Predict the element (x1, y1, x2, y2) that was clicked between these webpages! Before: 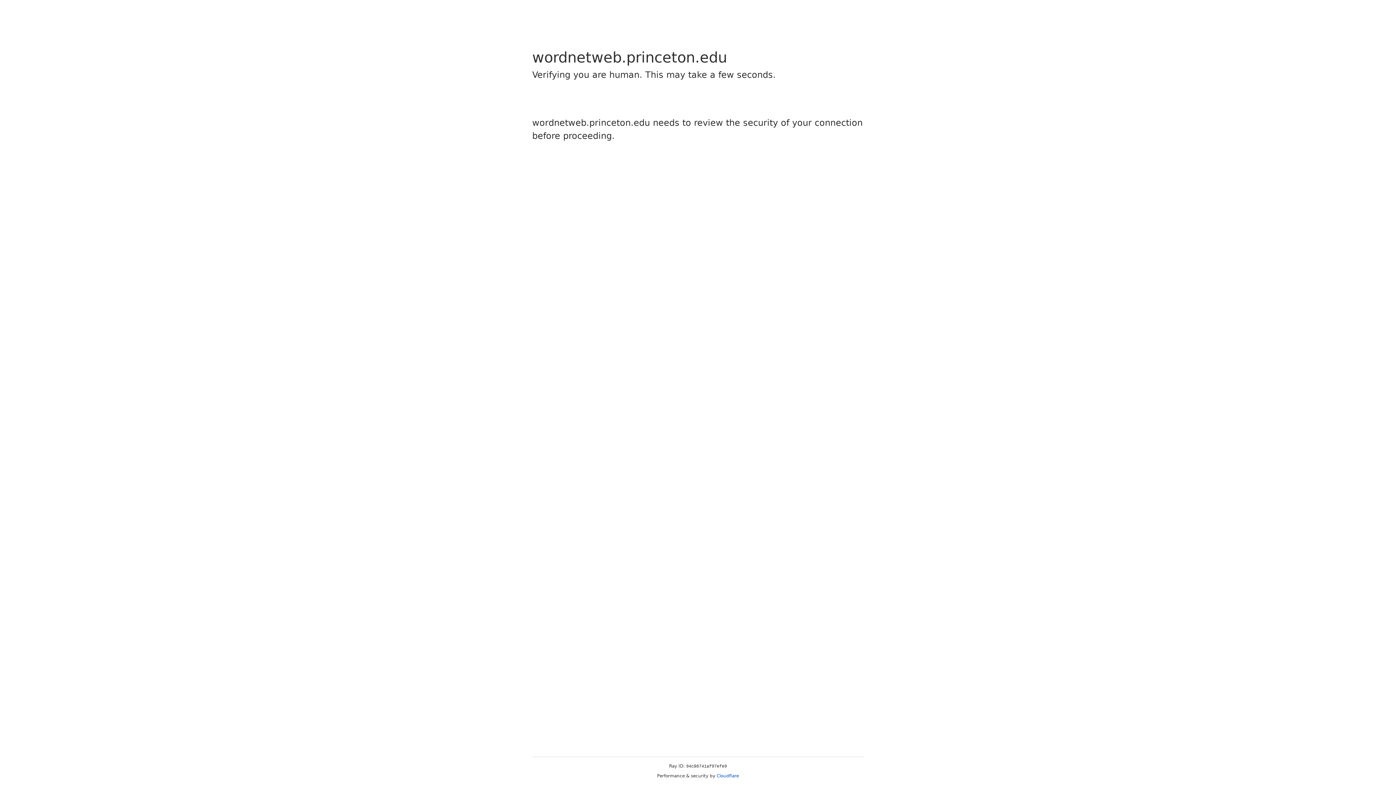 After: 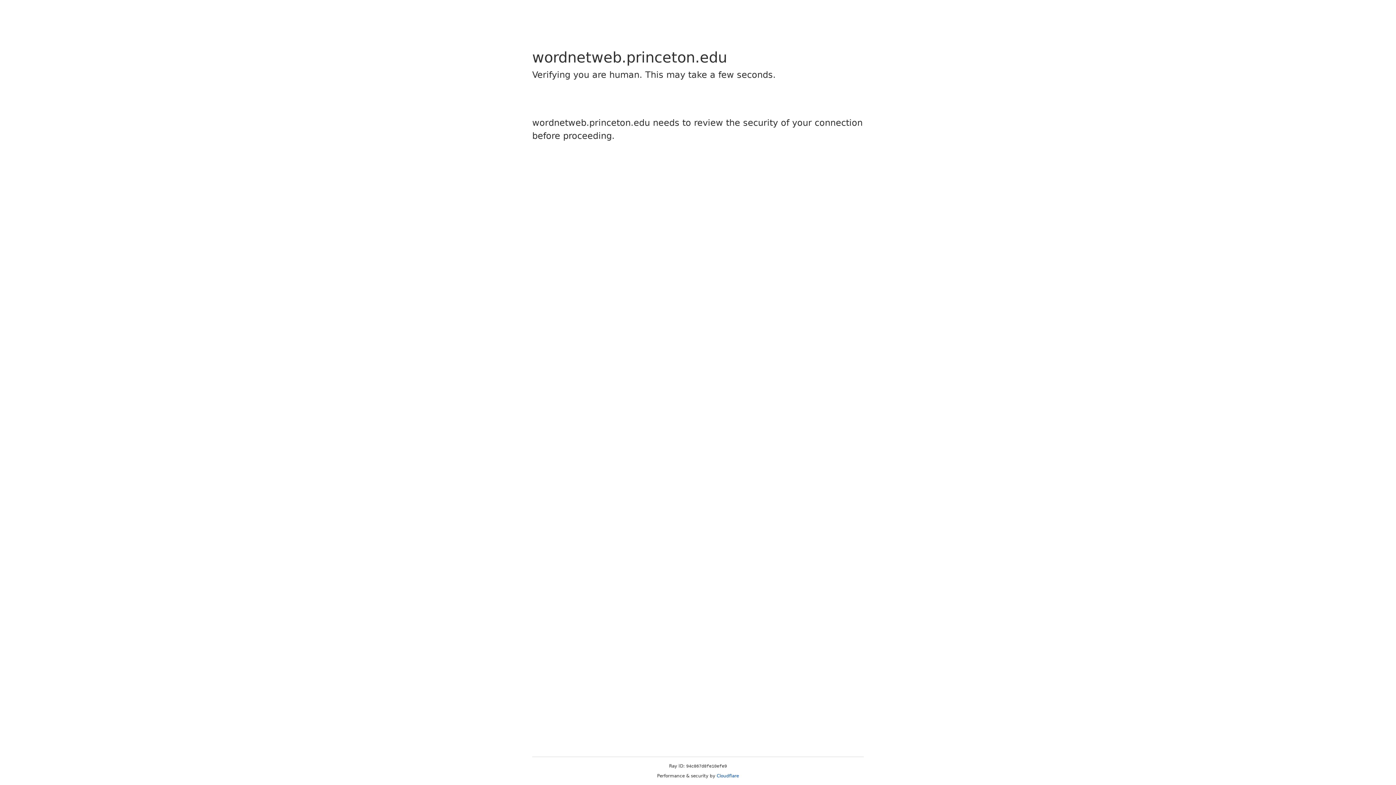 Action: bbox: (716, 773, 739, 778) label: Cloudflare